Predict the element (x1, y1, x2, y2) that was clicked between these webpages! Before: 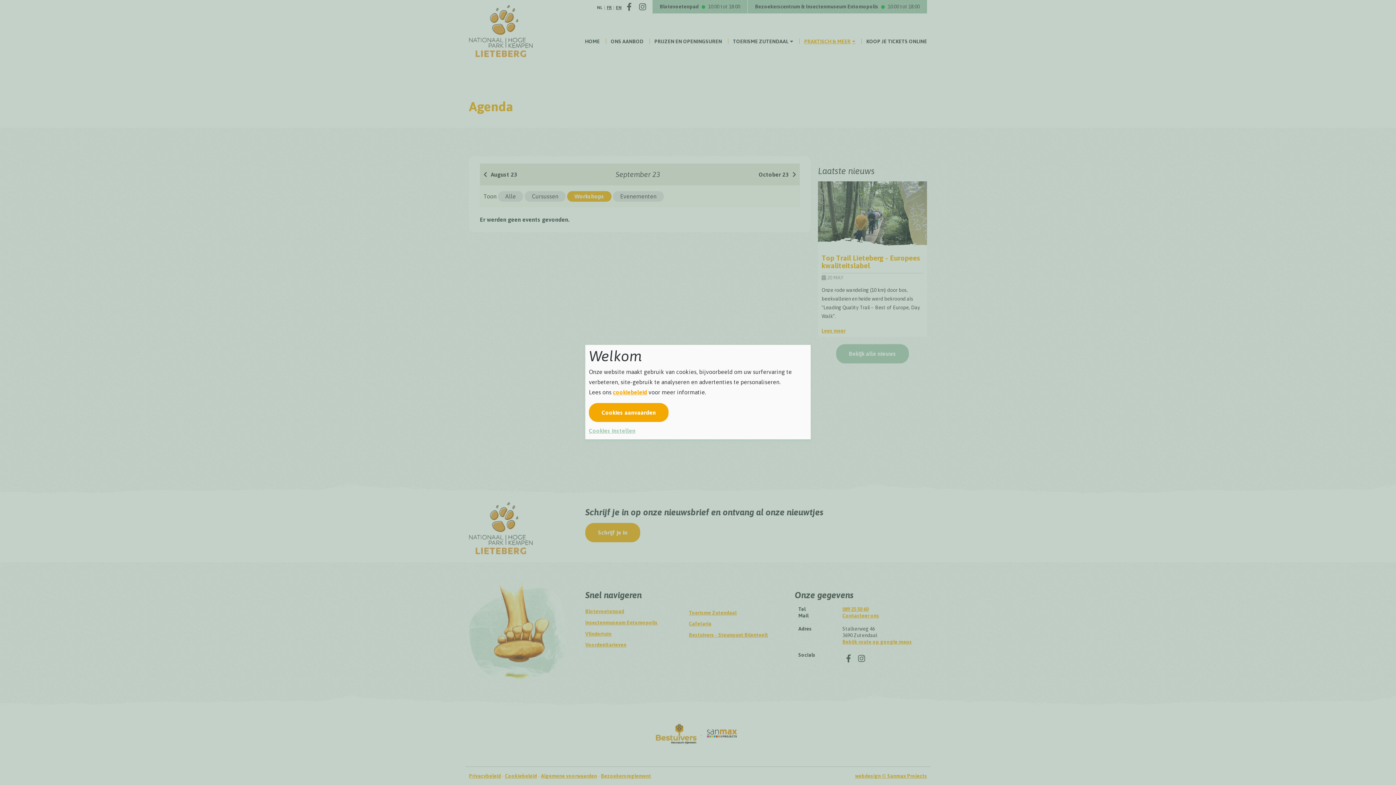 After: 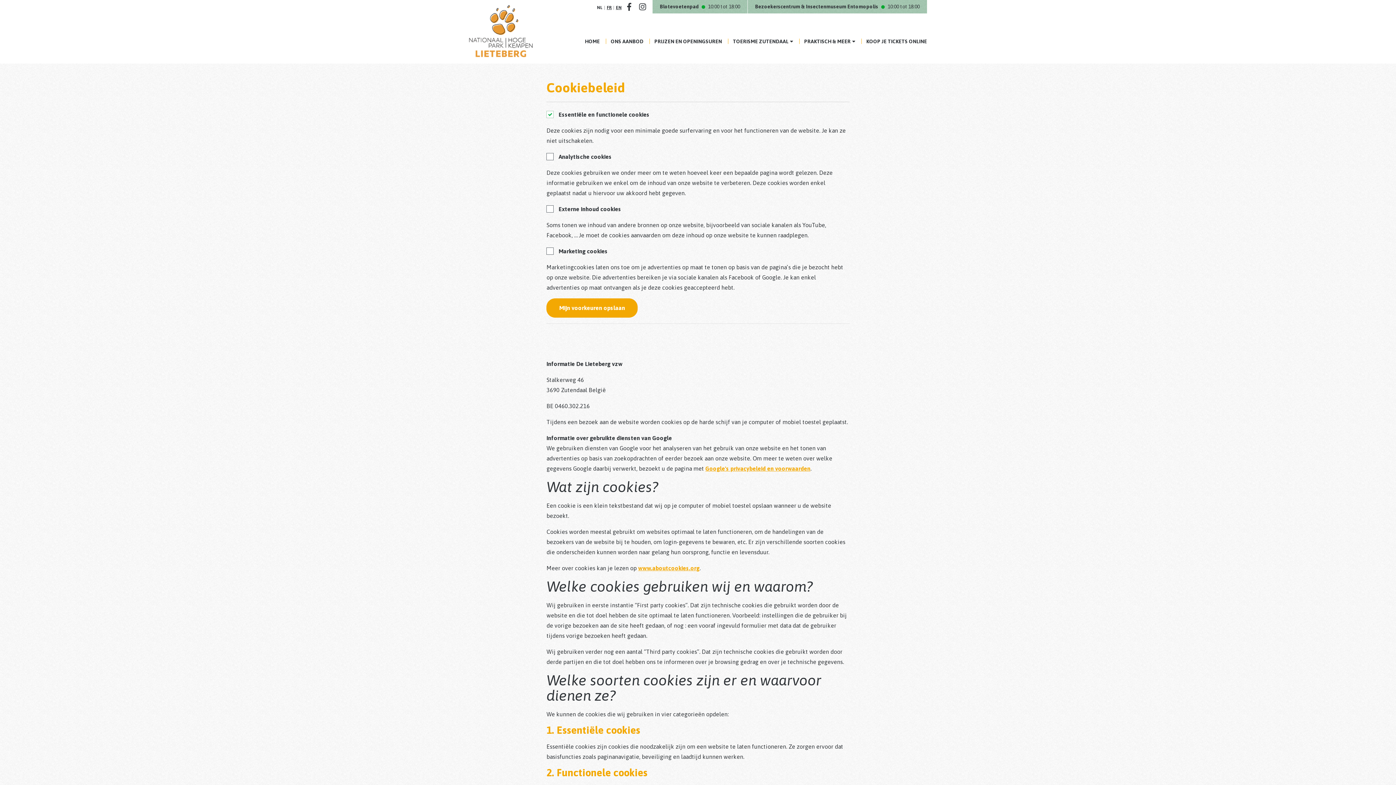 Action: bbox: (589, 425, 635, 436) label: Cookies instellen